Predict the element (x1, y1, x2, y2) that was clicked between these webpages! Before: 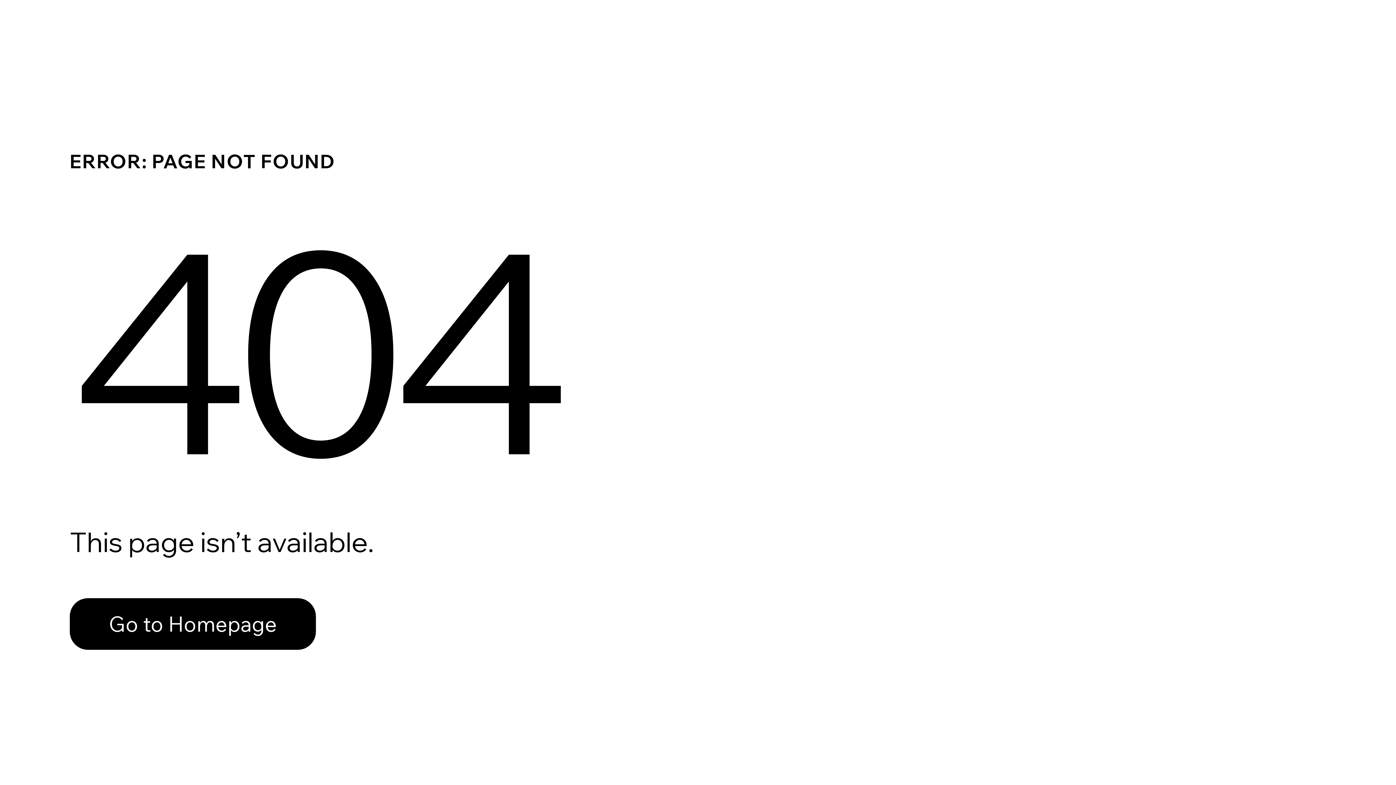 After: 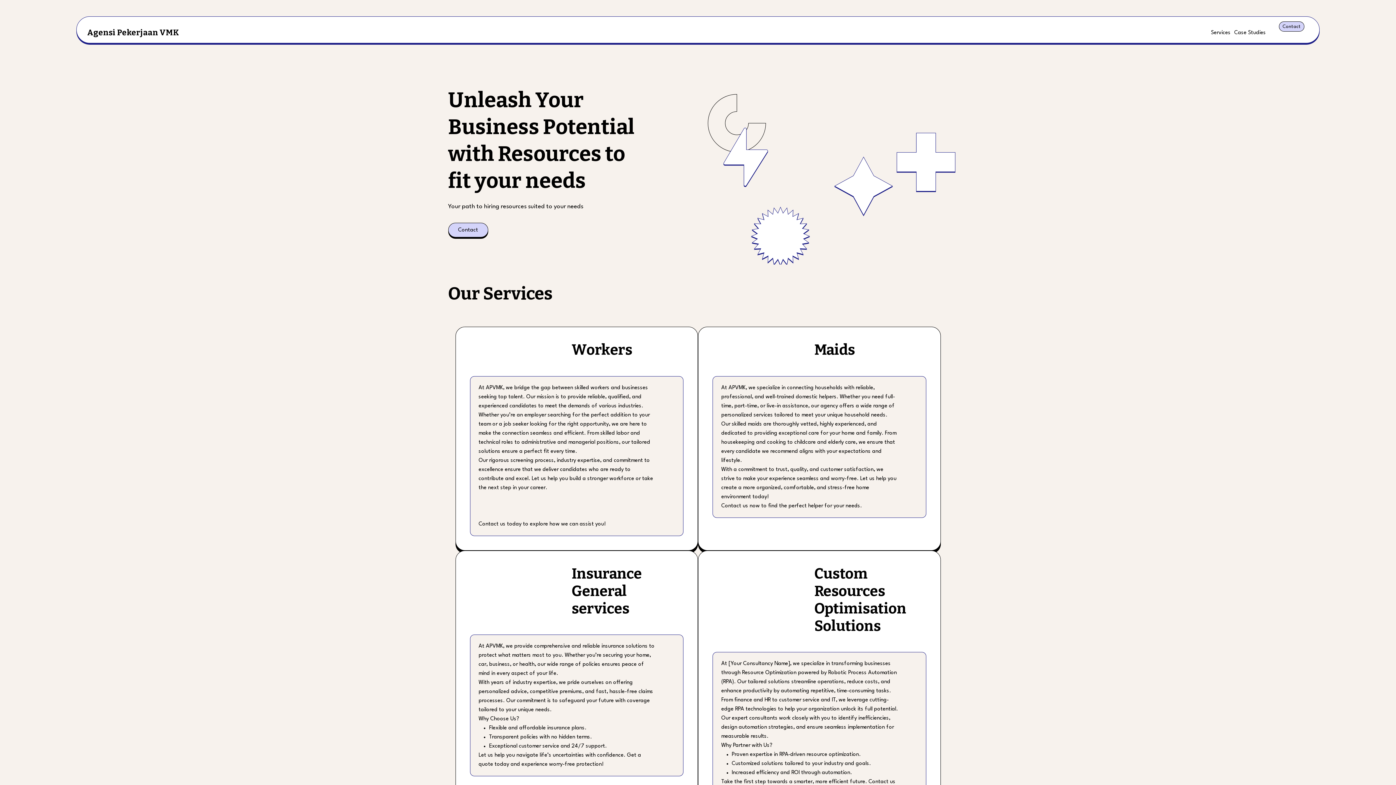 Action: bbox: (69, 582, 768, 659) label: Go to Homepage